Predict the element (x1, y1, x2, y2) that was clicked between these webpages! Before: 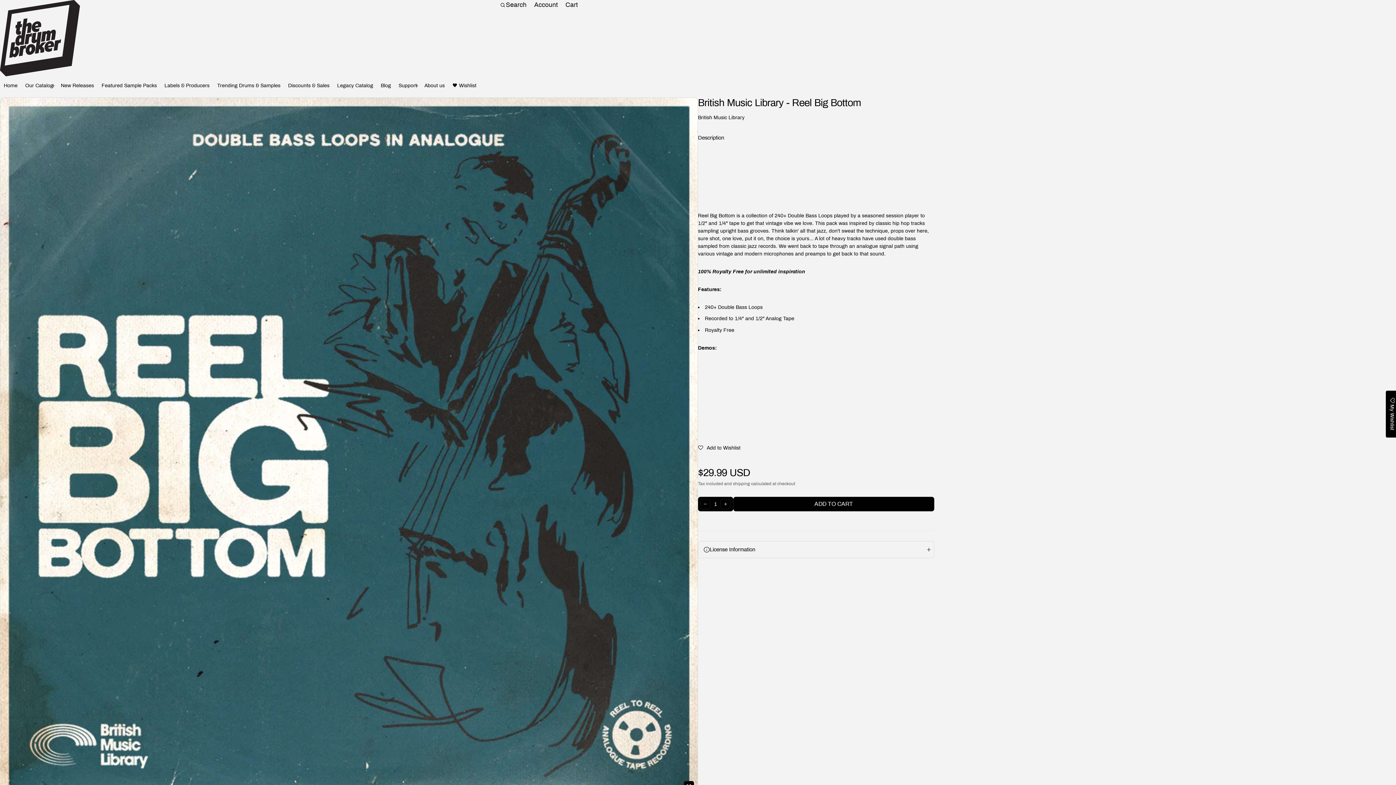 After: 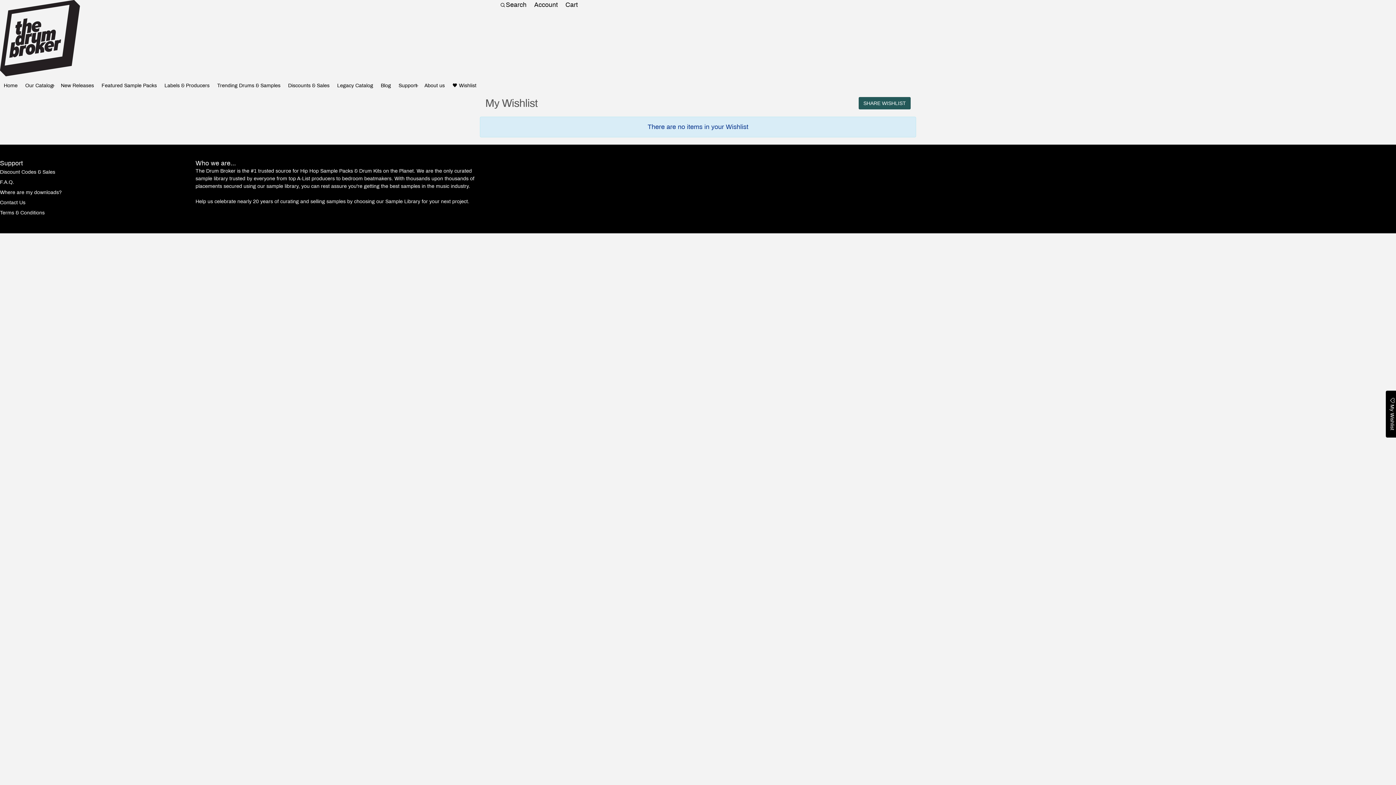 Action: bbox: (1386, 390, 1398, 437) label: My Wishlist